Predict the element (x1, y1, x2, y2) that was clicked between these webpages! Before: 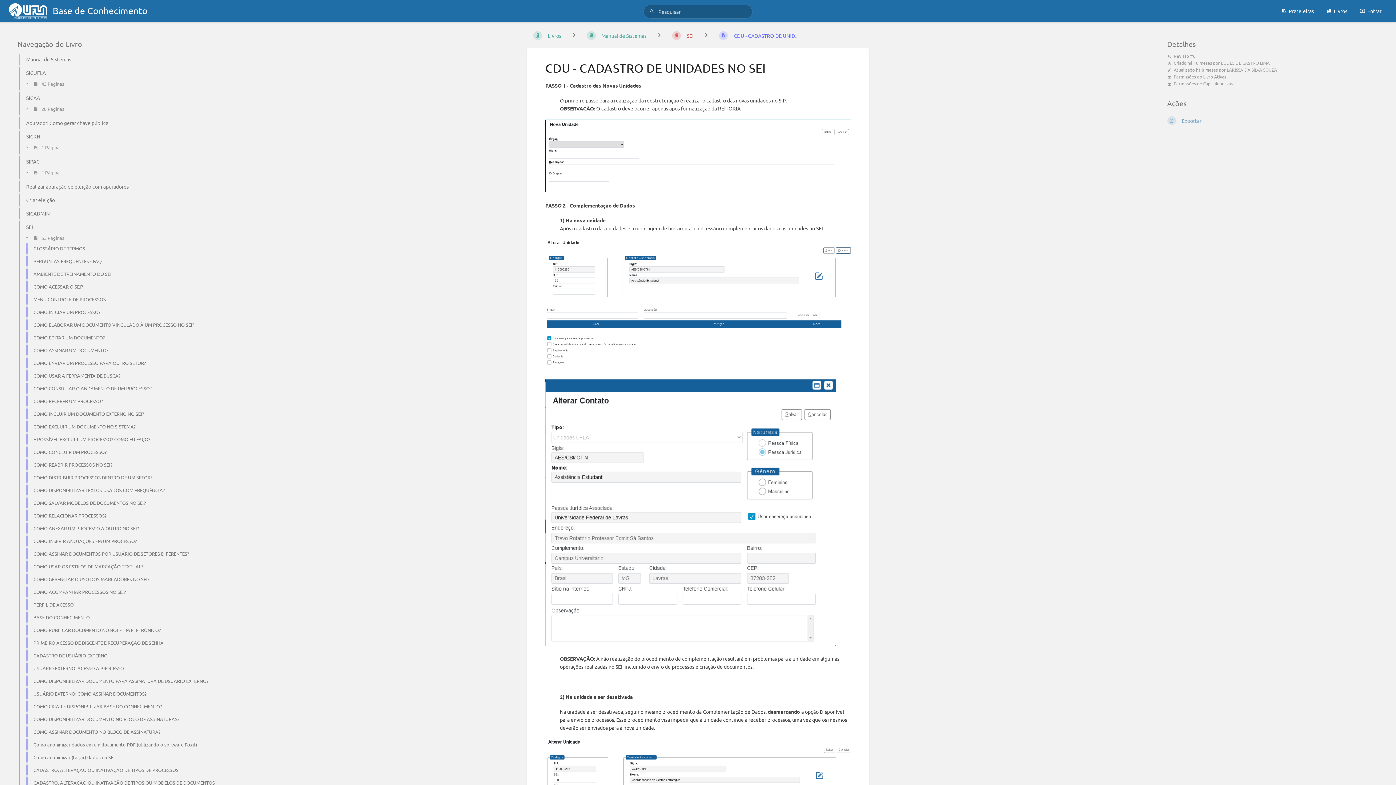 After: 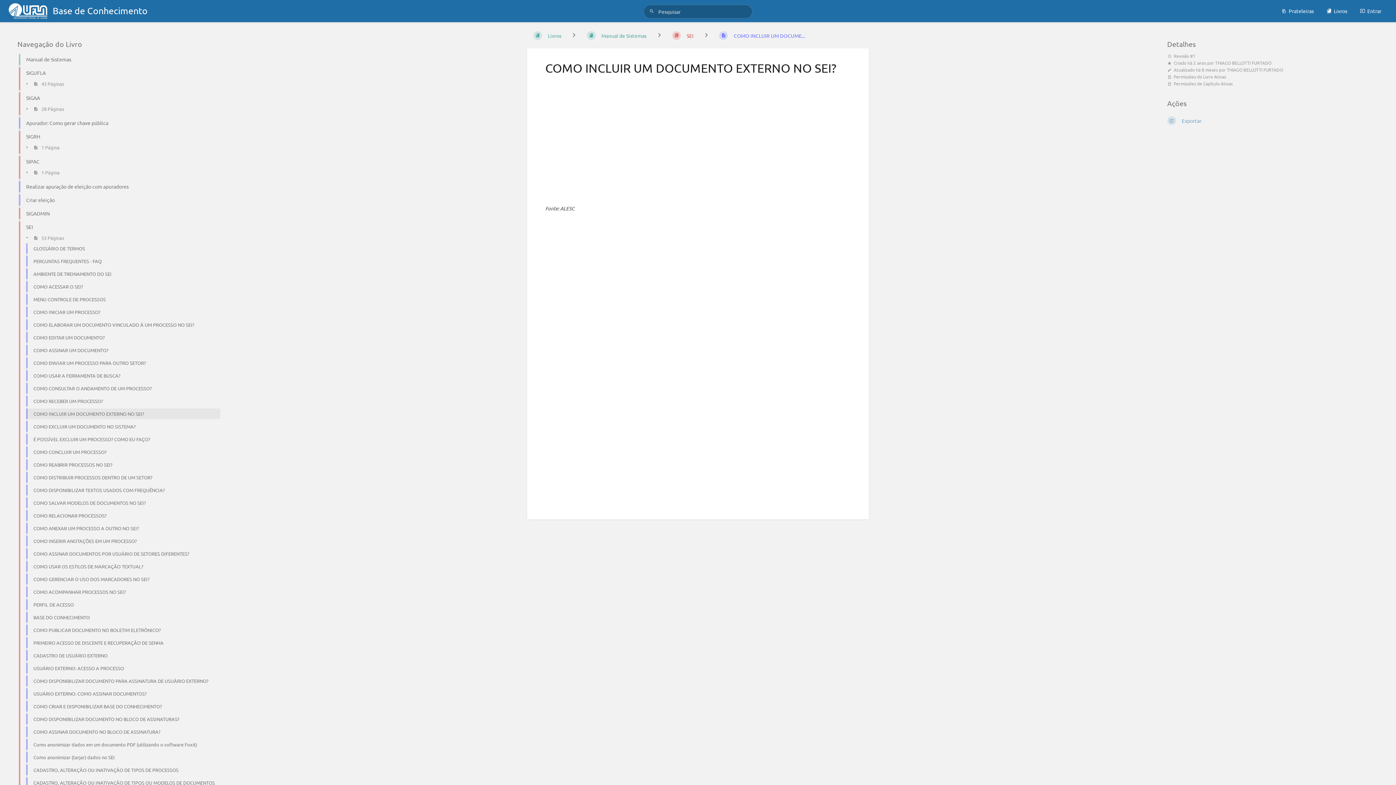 Action: bbox: (20, 407, 226, 420) label: COMO INCLUIR UM DOCUMENTO EXTERNO NO SEI?